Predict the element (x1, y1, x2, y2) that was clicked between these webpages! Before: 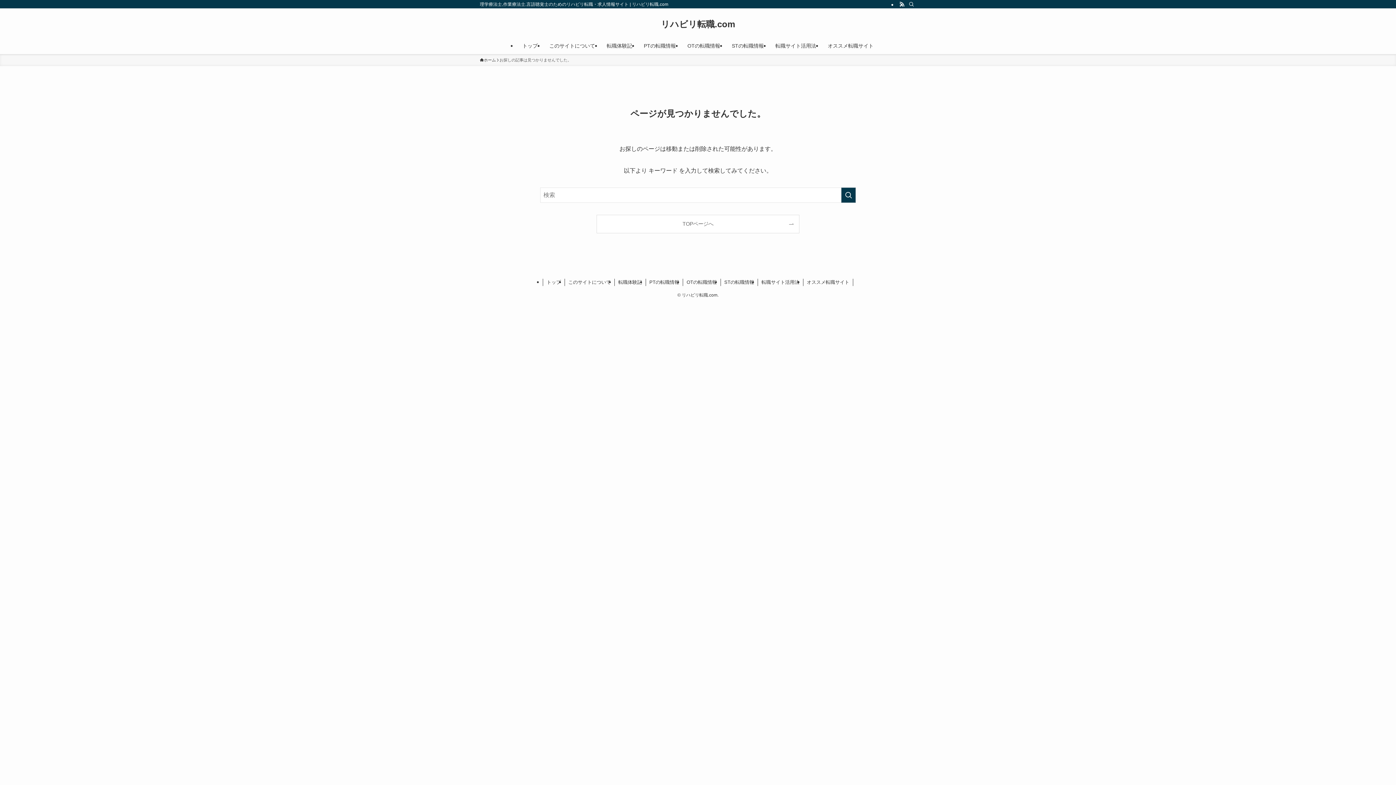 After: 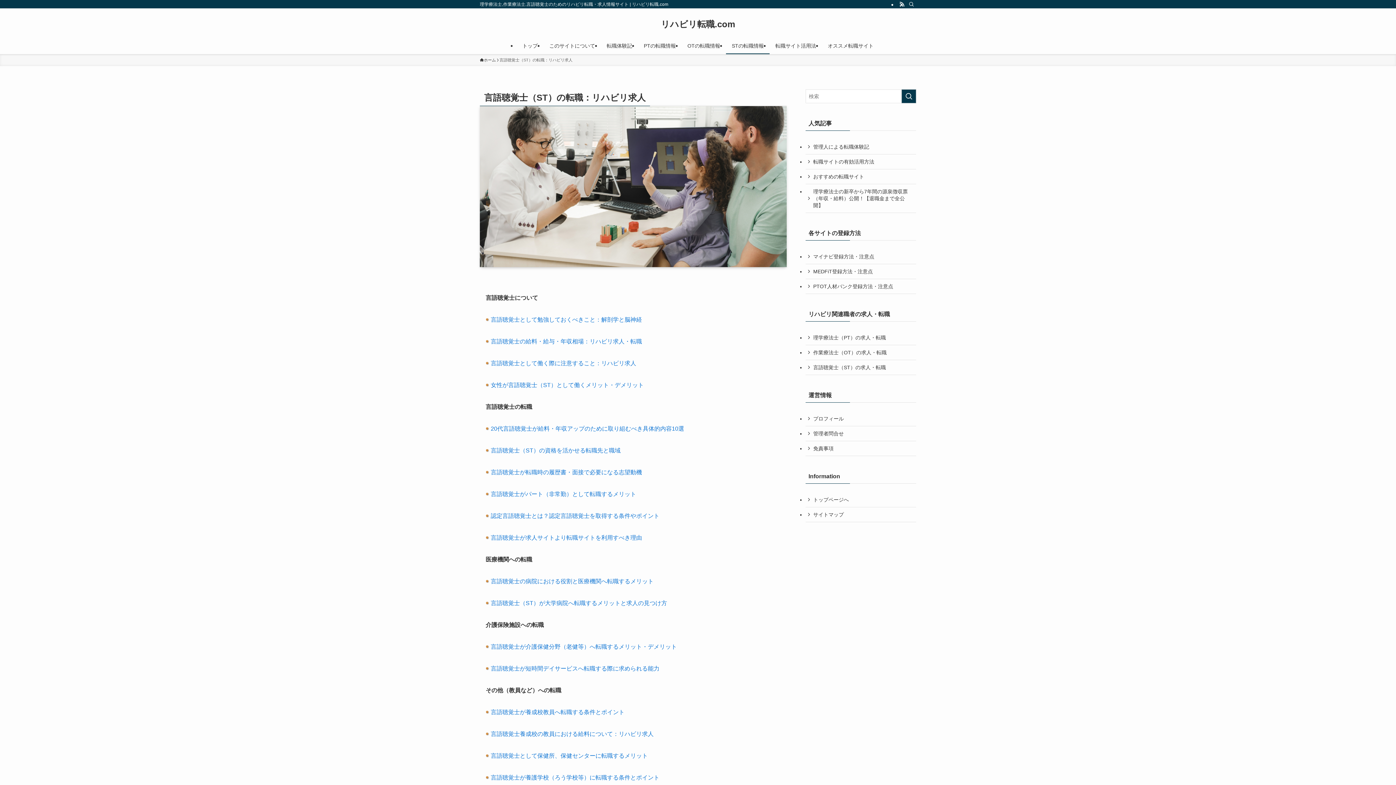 Action: bbox: (726, 37, 769, 54) label: STの転職情報